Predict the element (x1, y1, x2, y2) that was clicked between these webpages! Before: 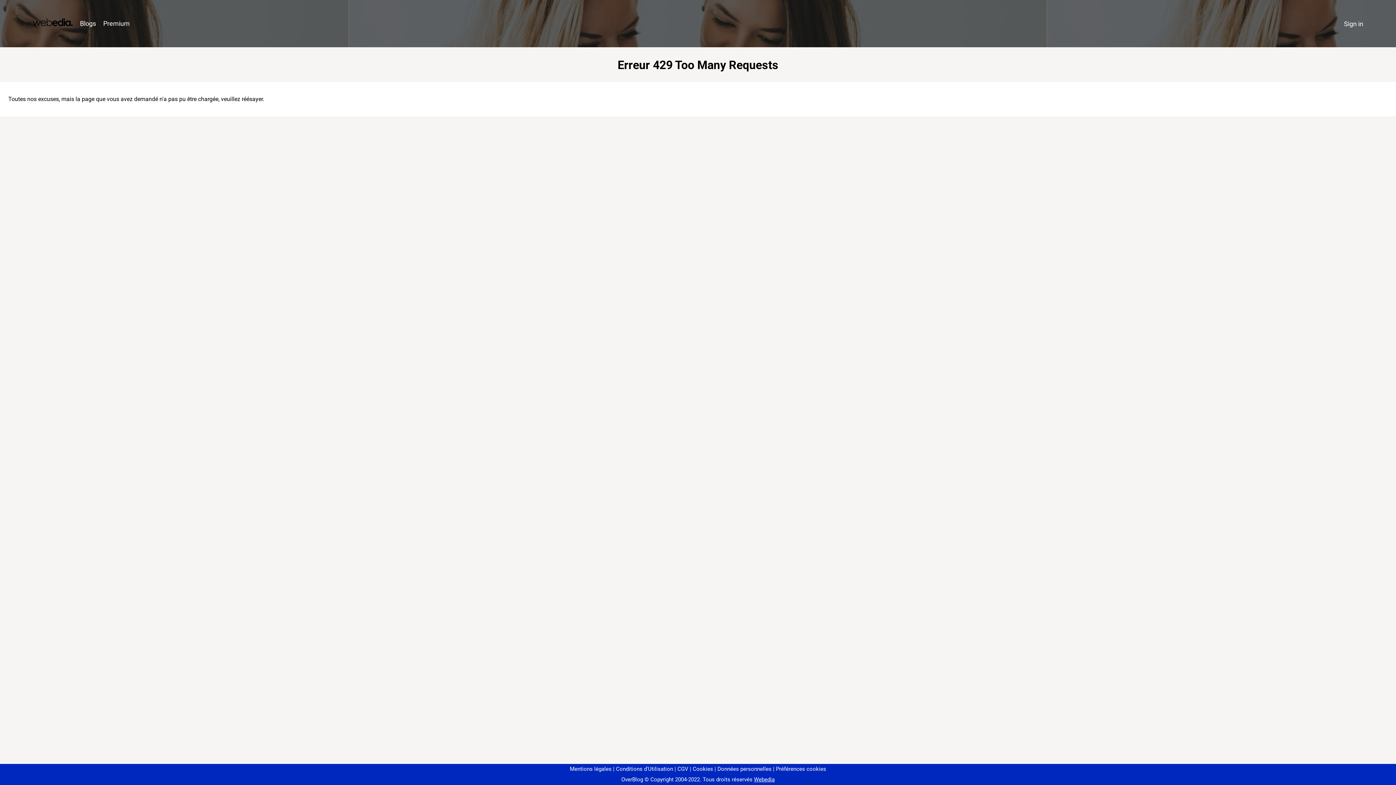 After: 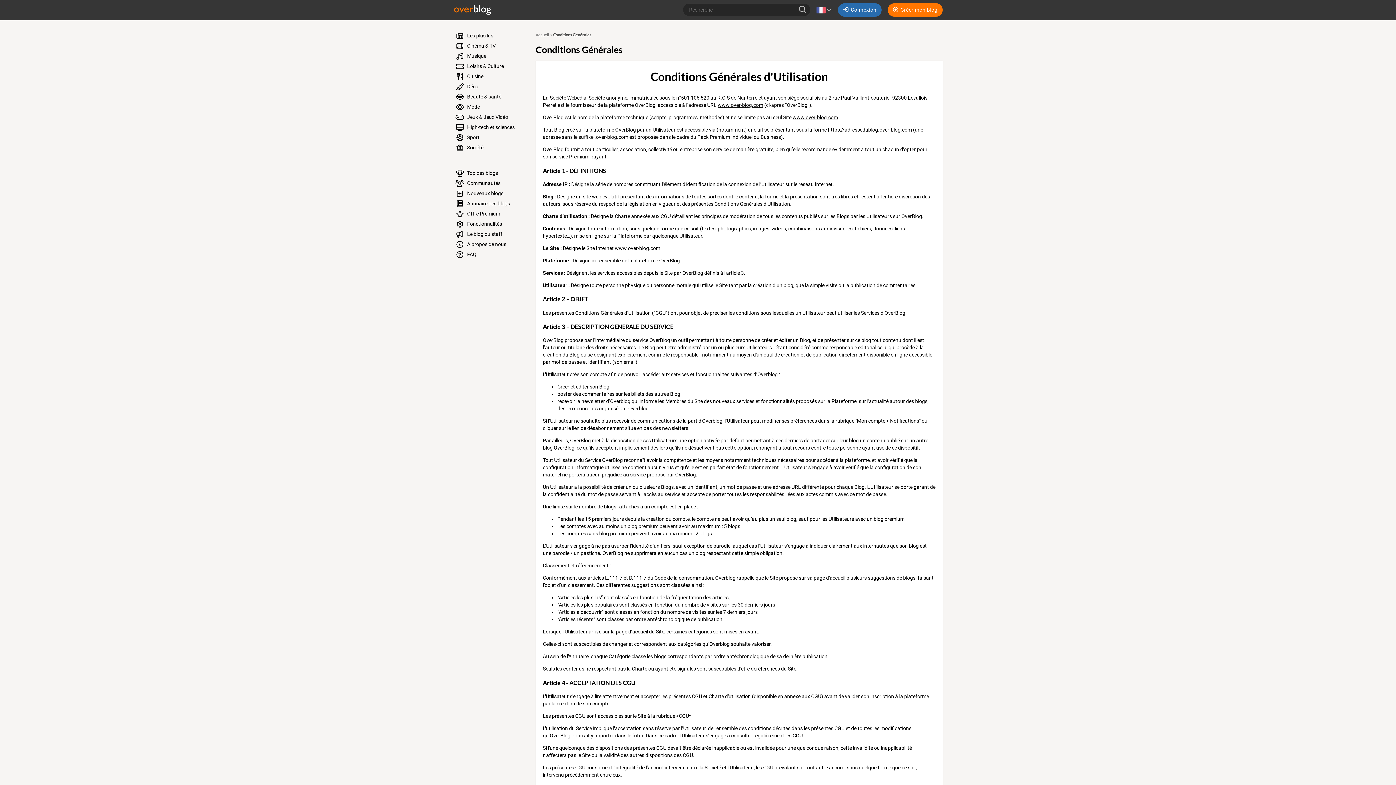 Action: bbox: (613, 766, 673, 772) label: Conditions d'Utilisation